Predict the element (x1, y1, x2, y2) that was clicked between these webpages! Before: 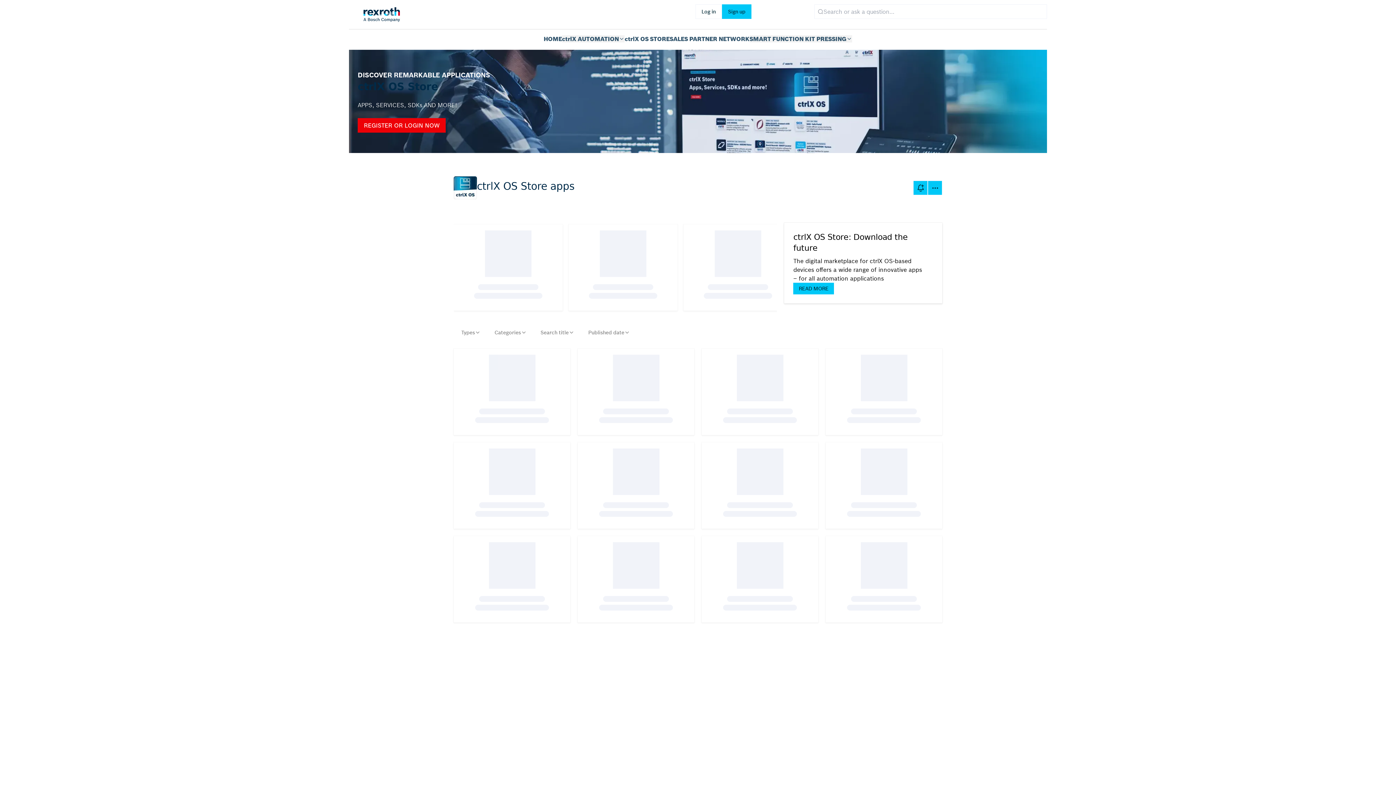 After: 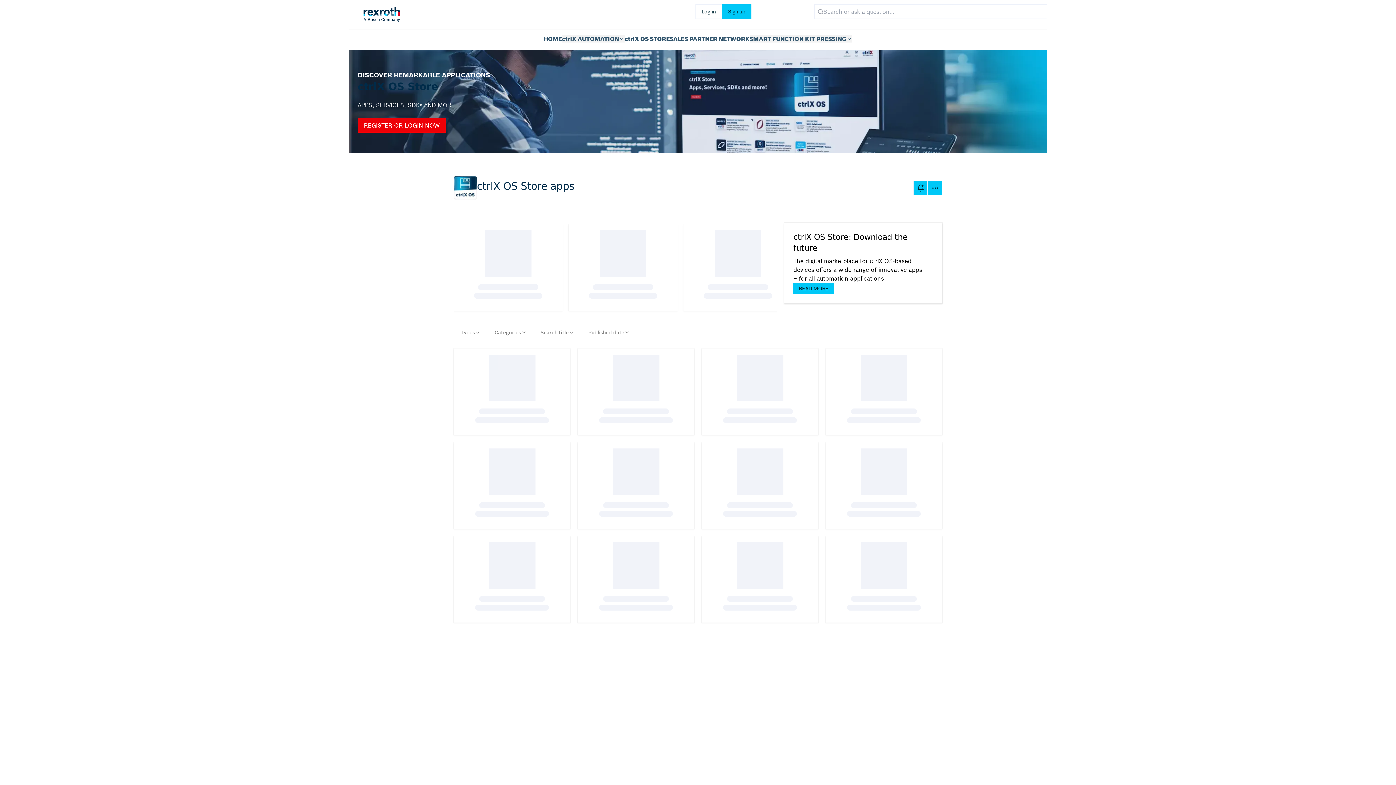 Action: label: ctrlX OS STORE bbox: (624, 35, 669, 42)